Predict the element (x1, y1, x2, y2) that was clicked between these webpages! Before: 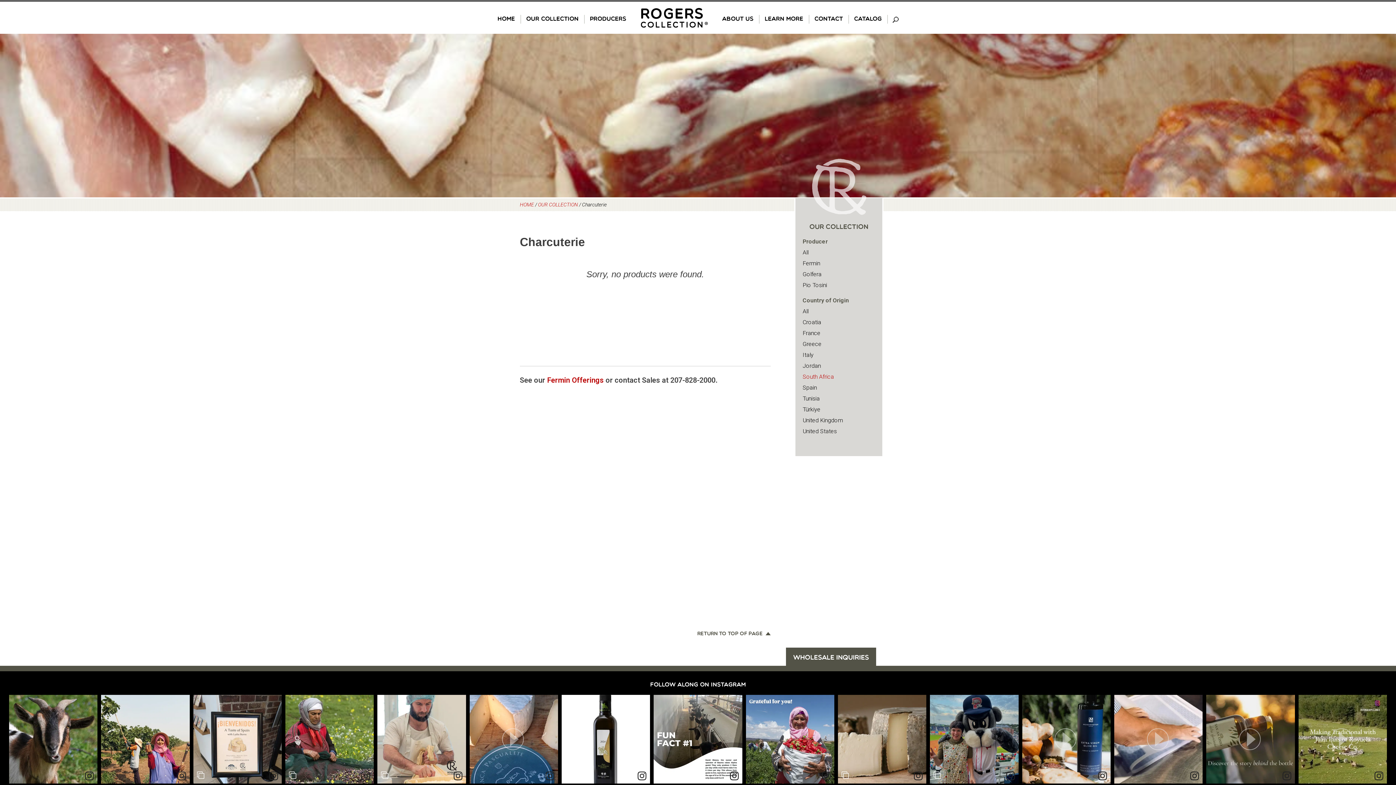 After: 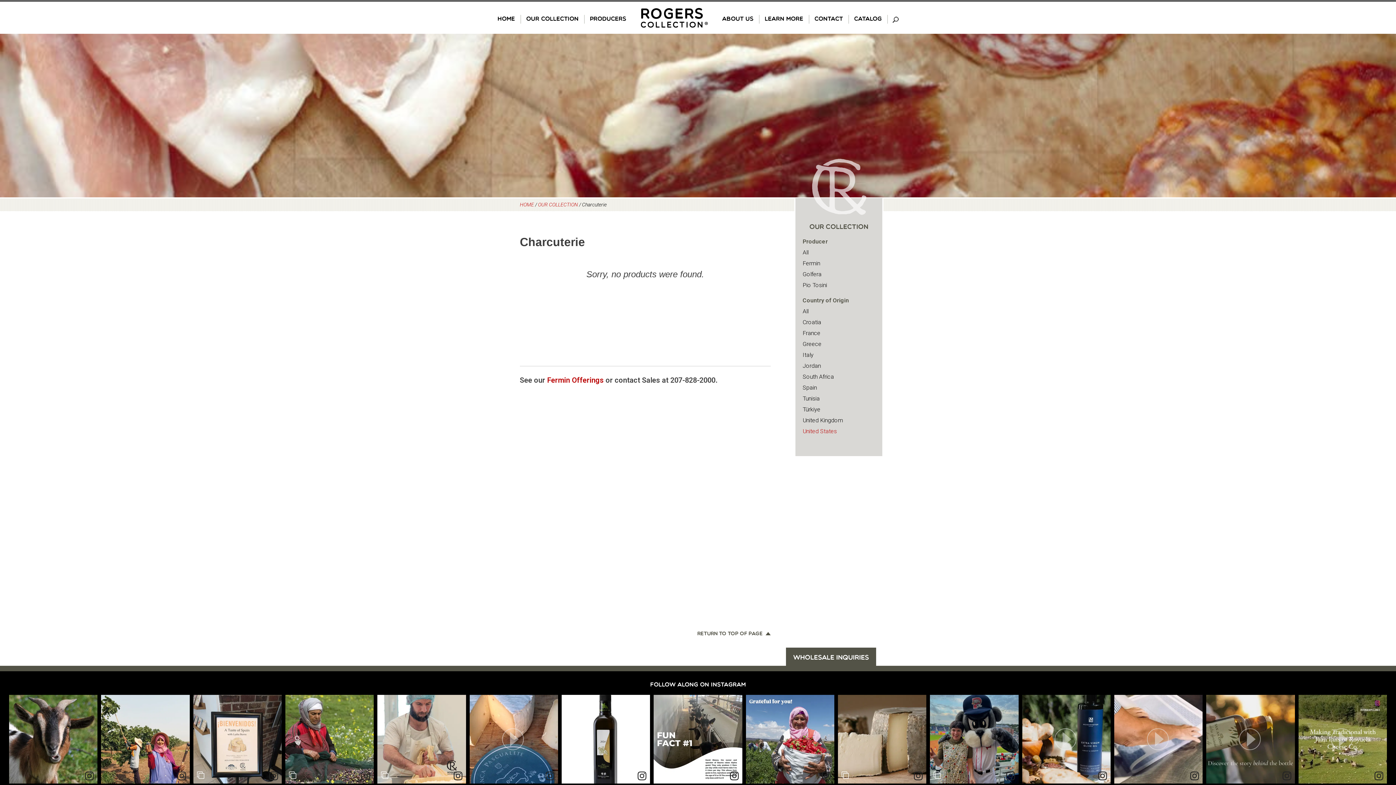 Action: label: United States bbox: (802, 428, 837, 434)